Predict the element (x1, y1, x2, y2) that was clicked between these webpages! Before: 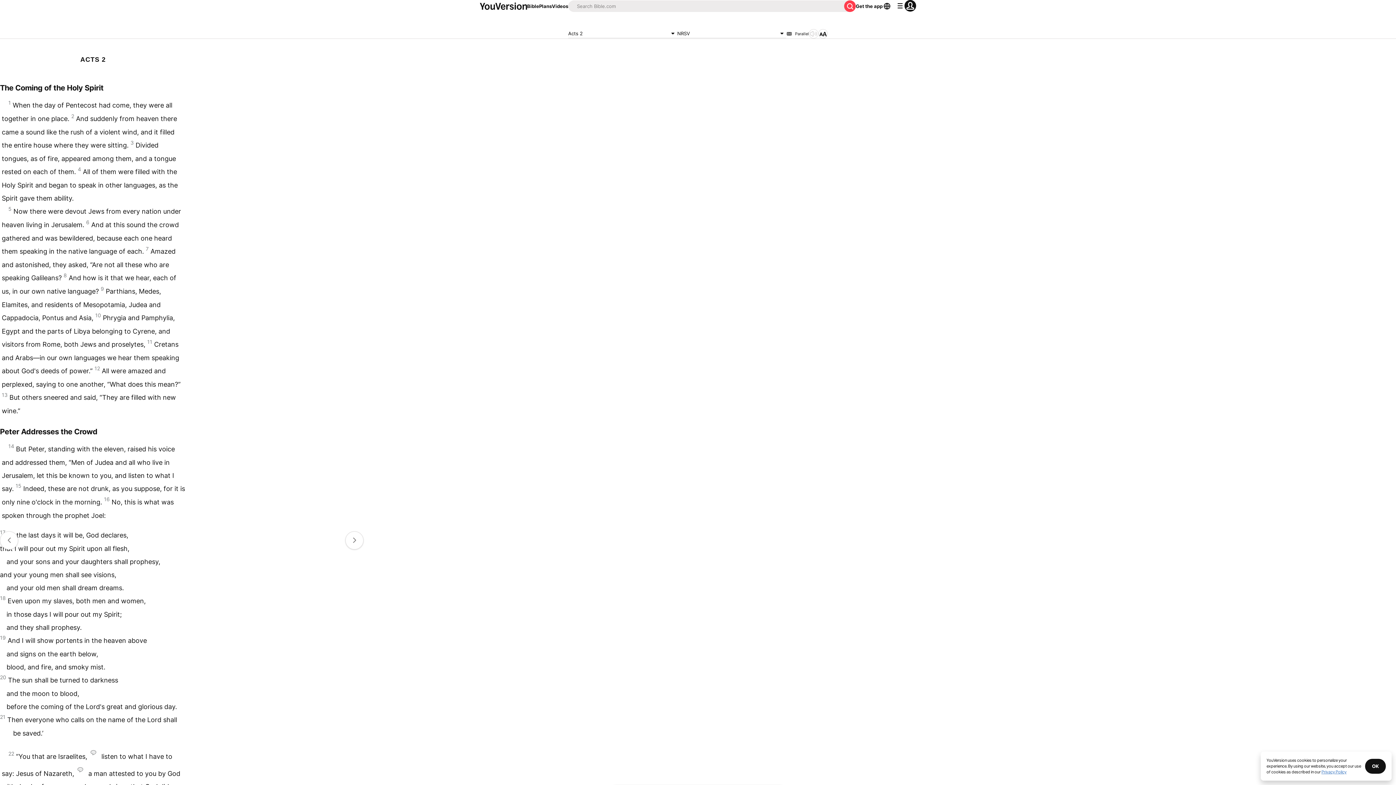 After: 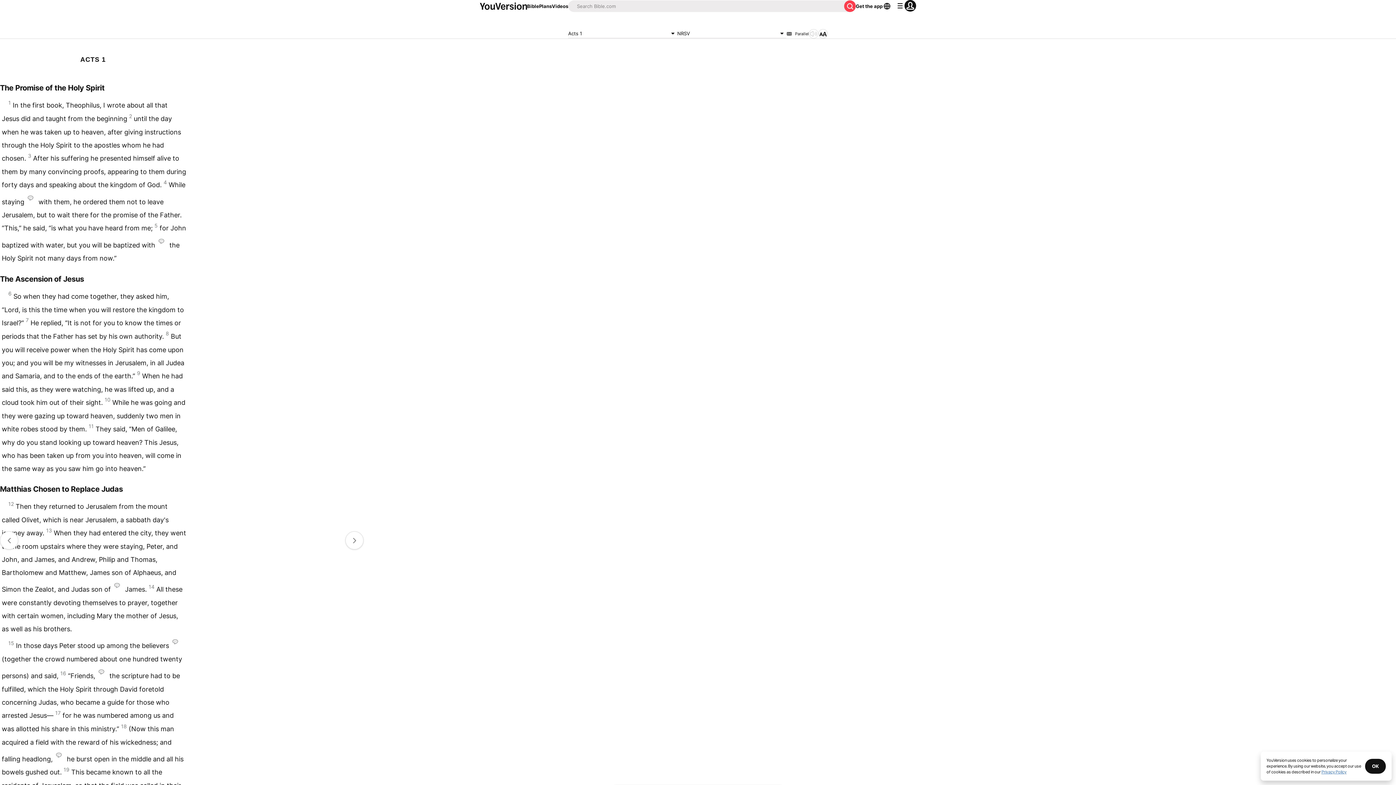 Action: bbox: (0, 531, 18, 549)